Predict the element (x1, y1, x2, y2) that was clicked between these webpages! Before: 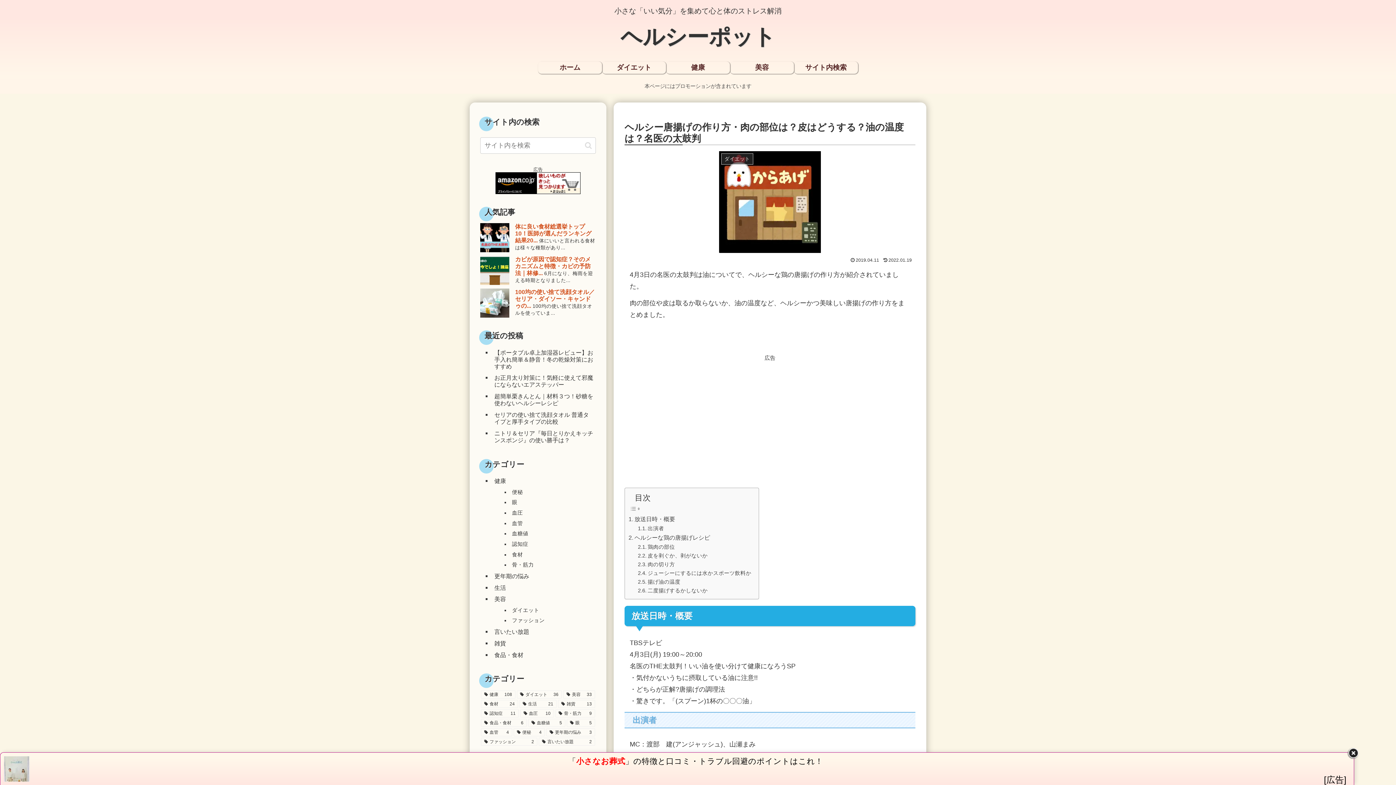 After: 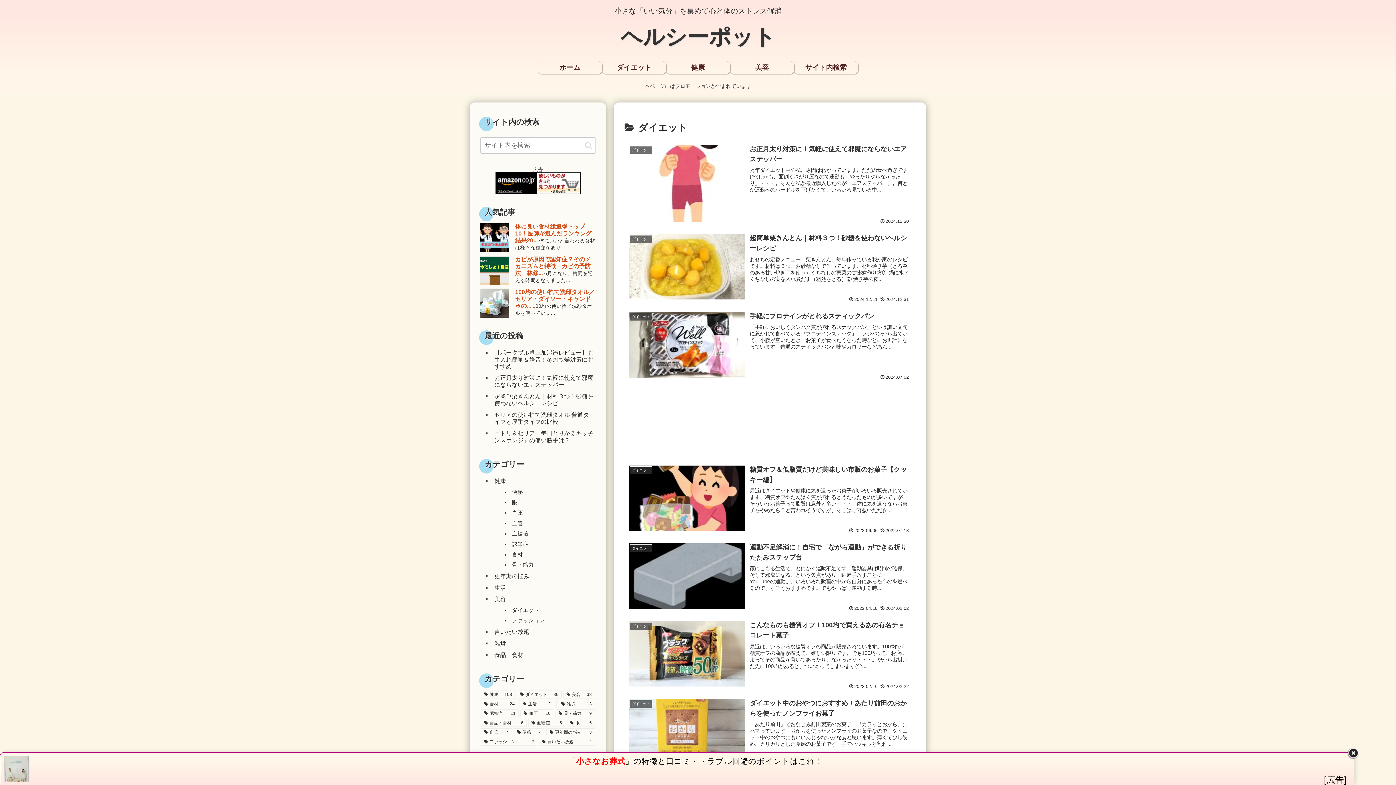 Action: label: ダイエット bbox: (510, 605, 596, 615)